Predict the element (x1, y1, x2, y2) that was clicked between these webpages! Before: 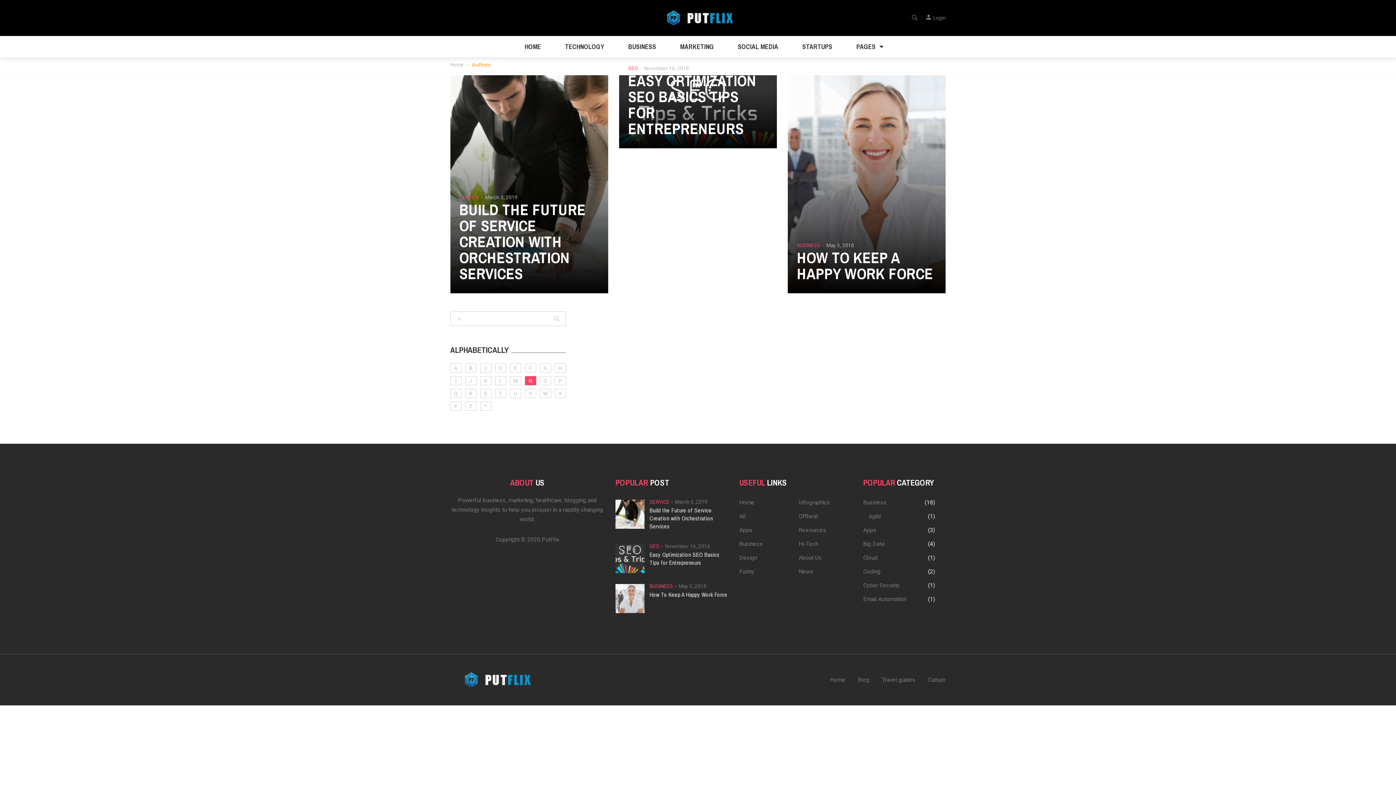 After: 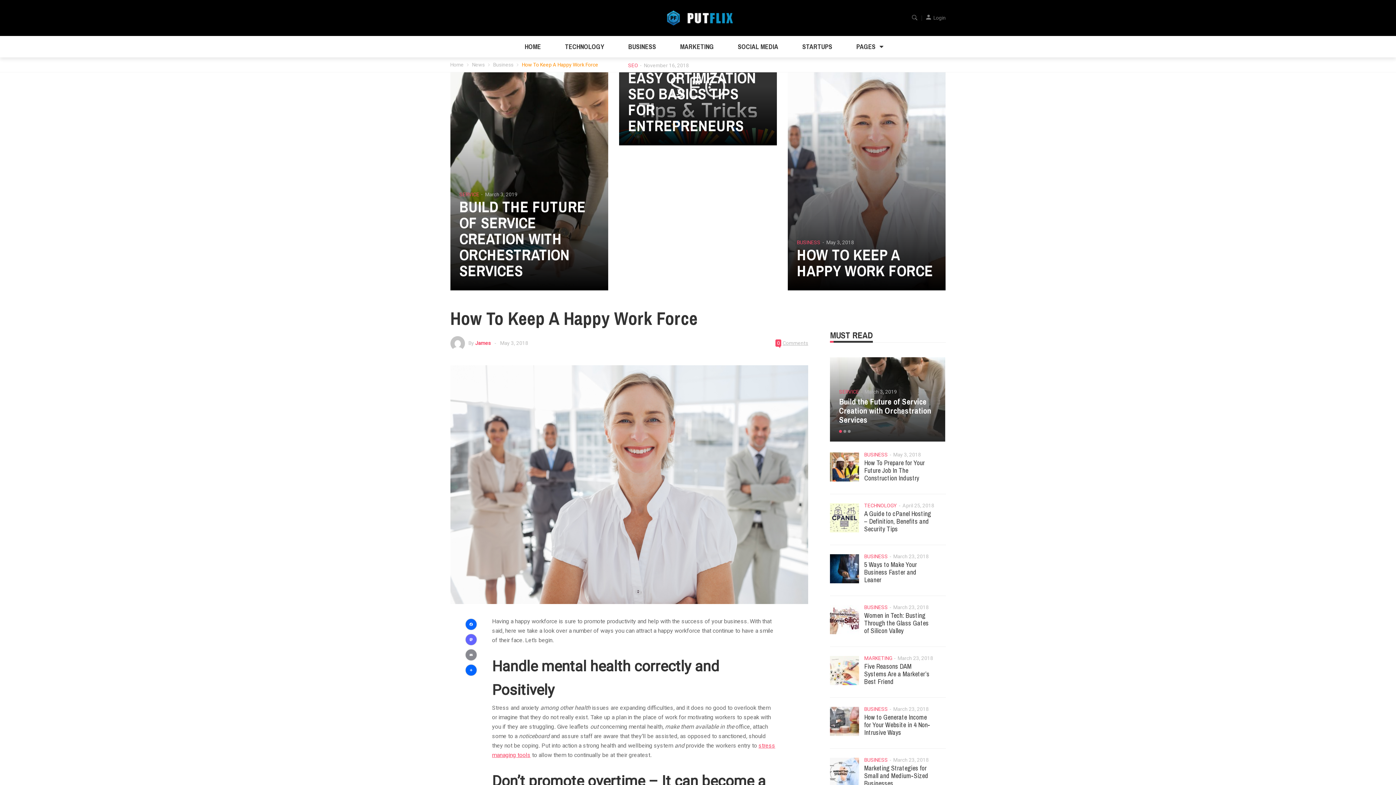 Action: bbox: (788, 75, 945, 293)